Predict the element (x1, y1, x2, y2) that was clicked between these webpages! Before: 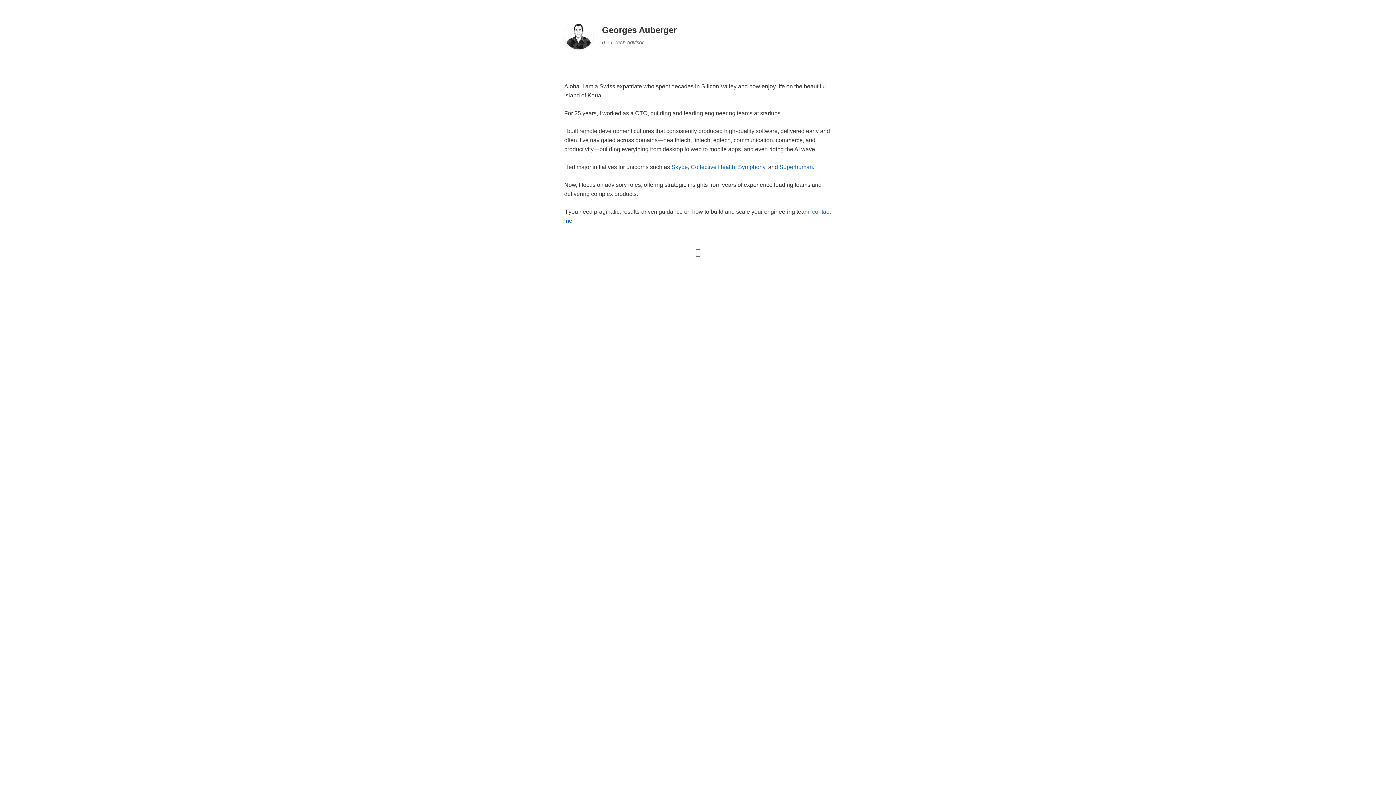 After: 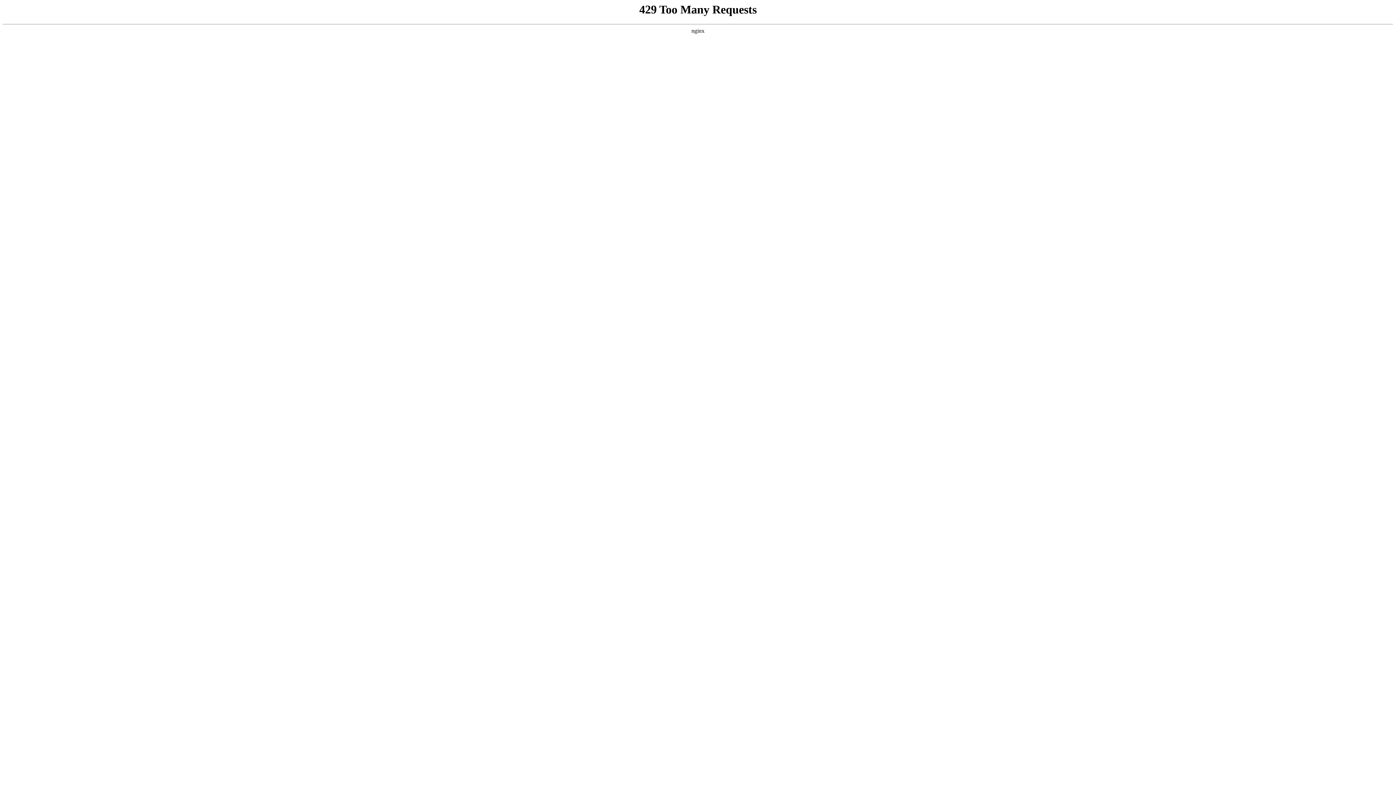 Action: bbox: (690, 164, 735, 170) label: Collective Health